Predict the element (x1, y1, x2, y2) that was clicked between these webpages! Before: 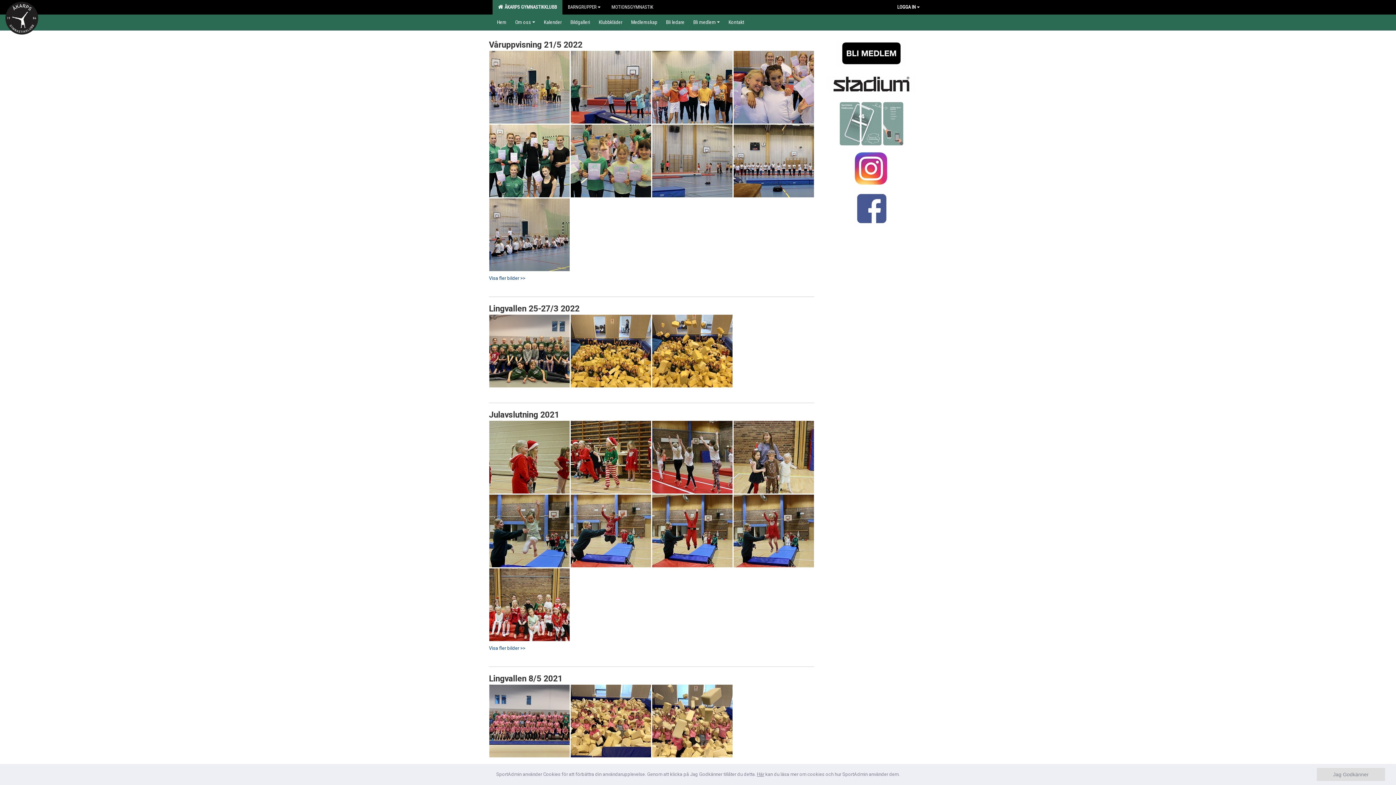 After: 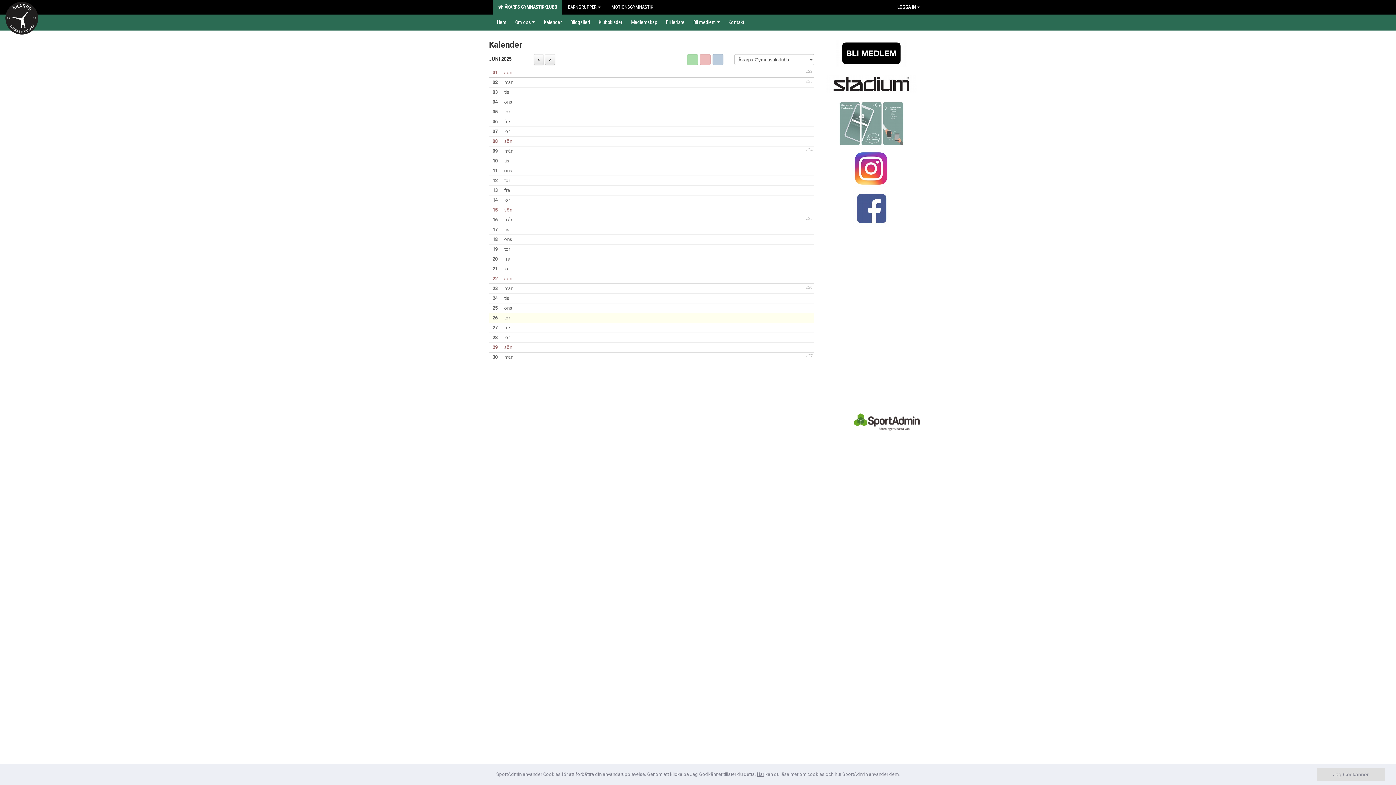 Action: label: Kalender bbox: (539, 14, 566, 29)